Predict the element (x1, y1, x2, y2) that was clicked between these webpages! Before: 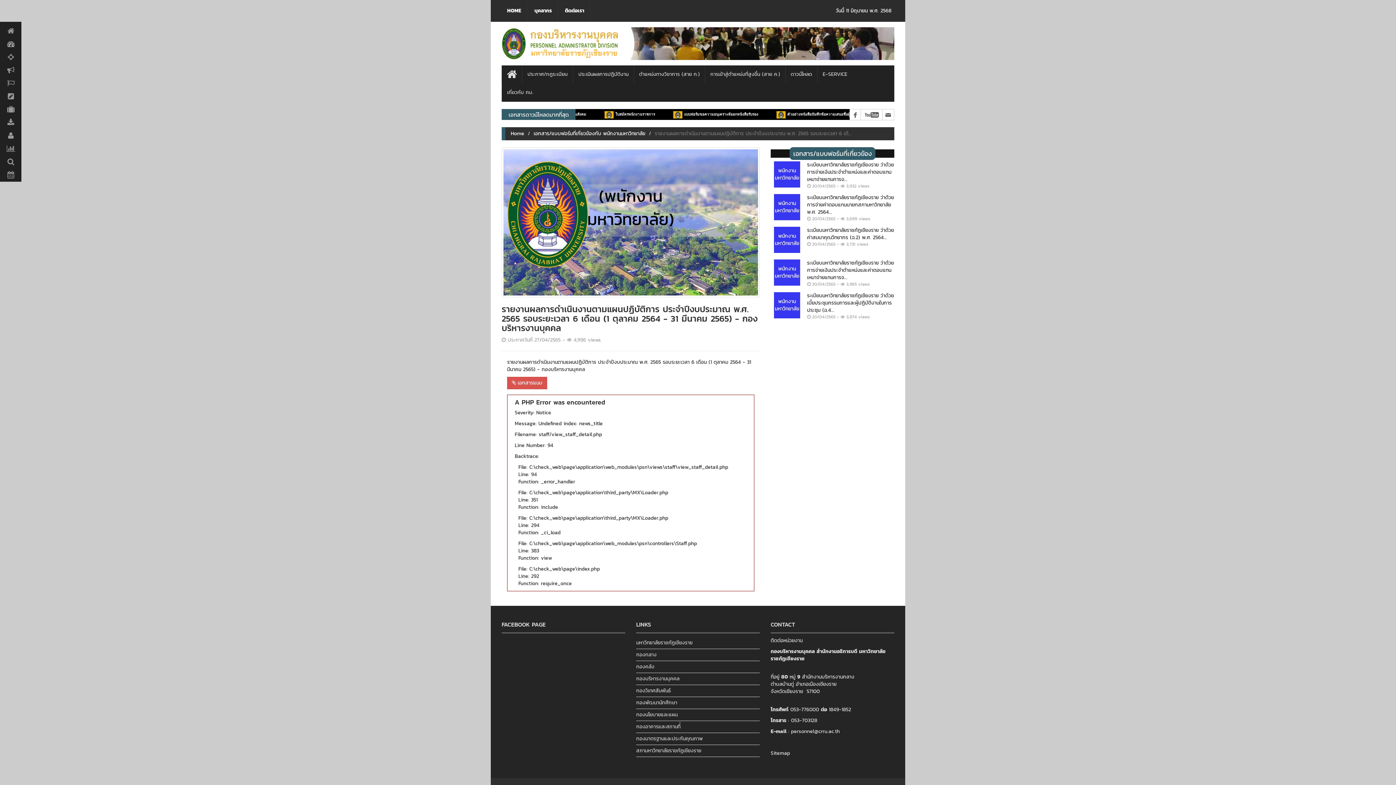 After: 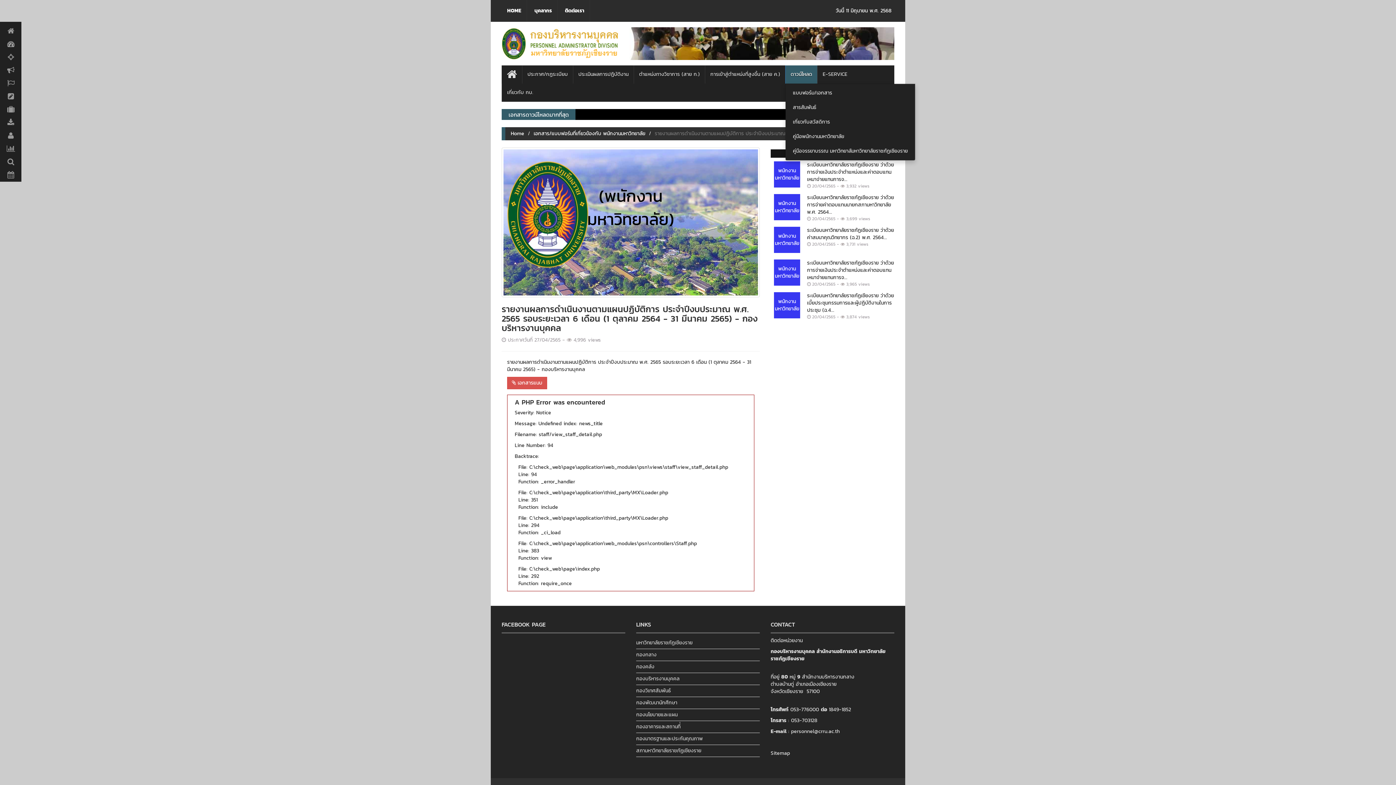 Action: label: ดาวน์โหลด bbox: (785, 65, 817, 83)